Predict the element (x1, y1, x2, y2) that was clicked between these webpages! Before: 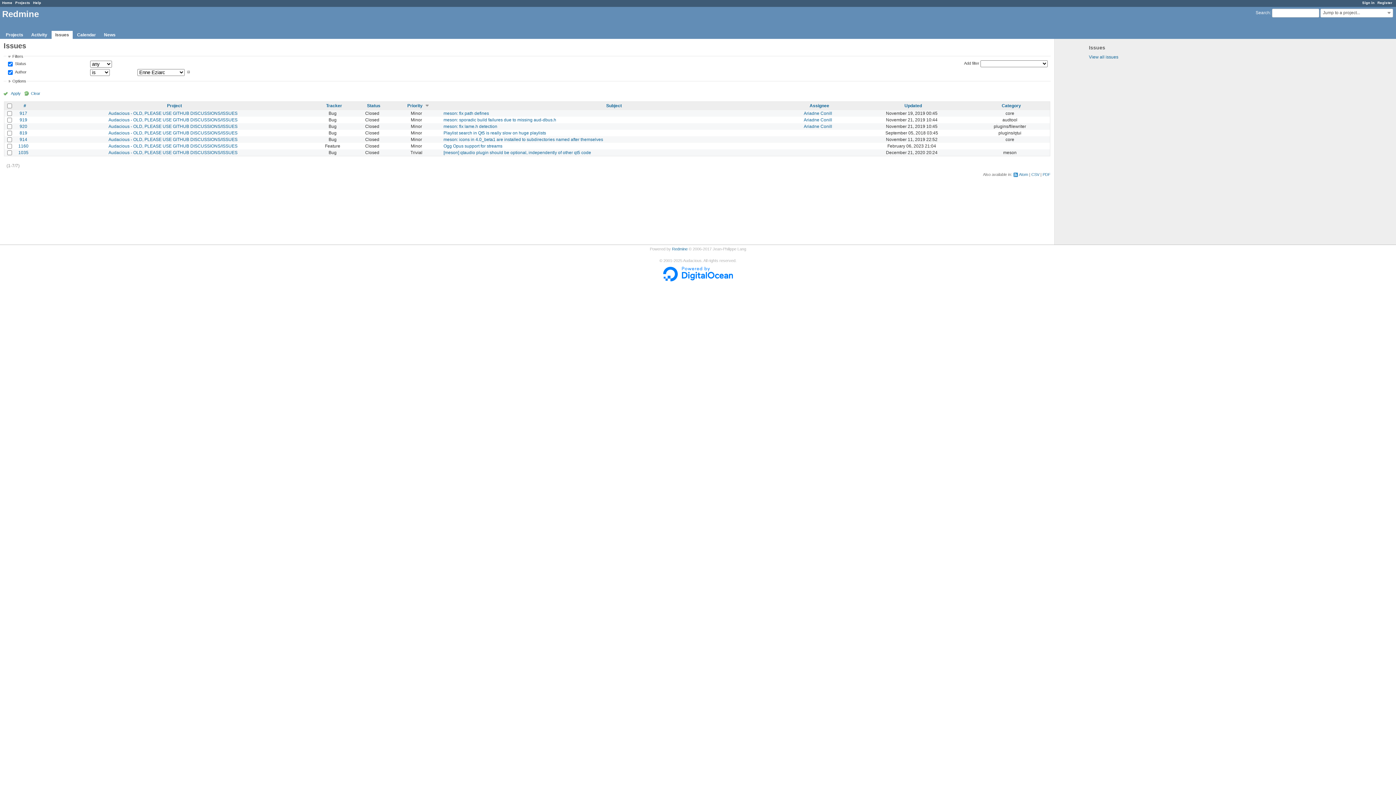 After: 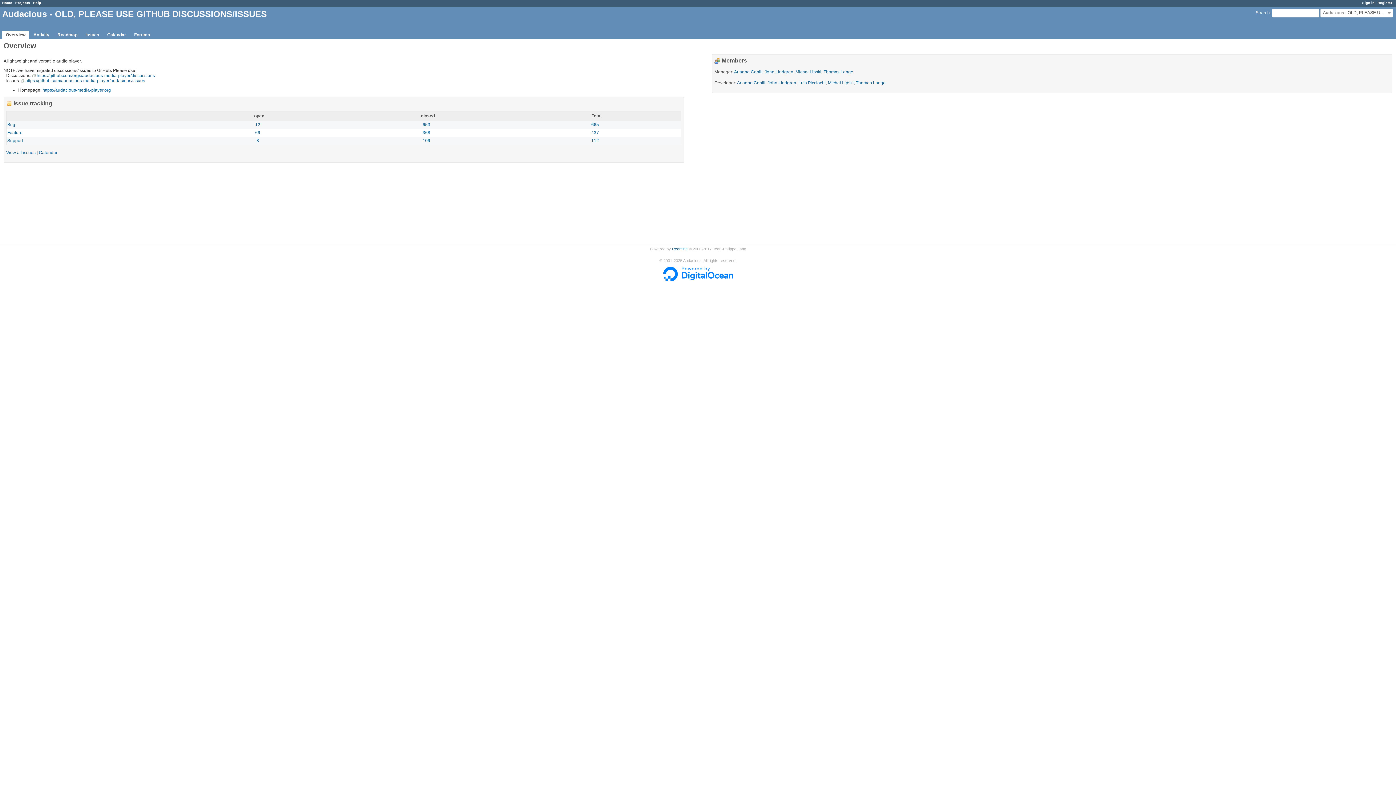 Action: label: Audacious - OLD, PLEASE USE GITHUB DISCUSSIONS/ISSUES bbox: (108, 150, 237, 155)